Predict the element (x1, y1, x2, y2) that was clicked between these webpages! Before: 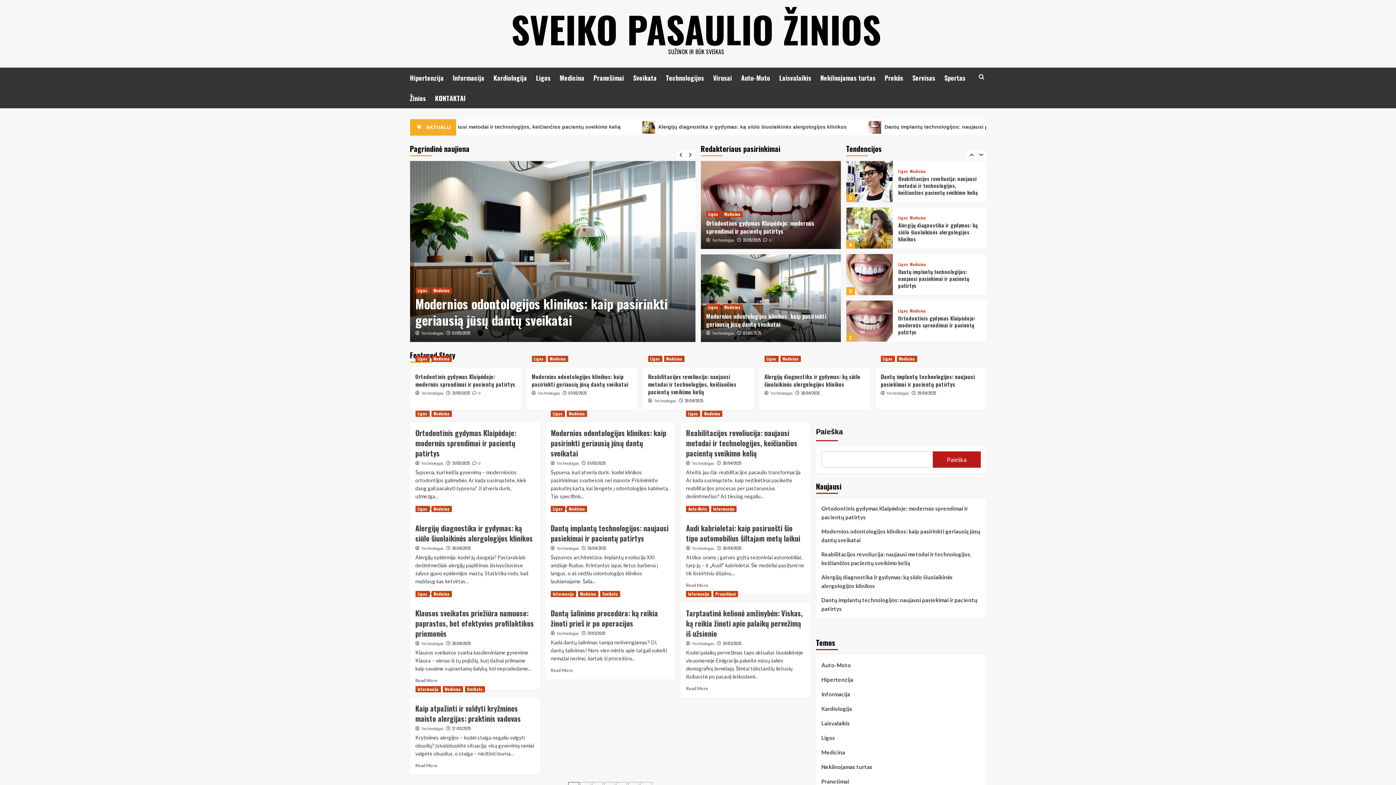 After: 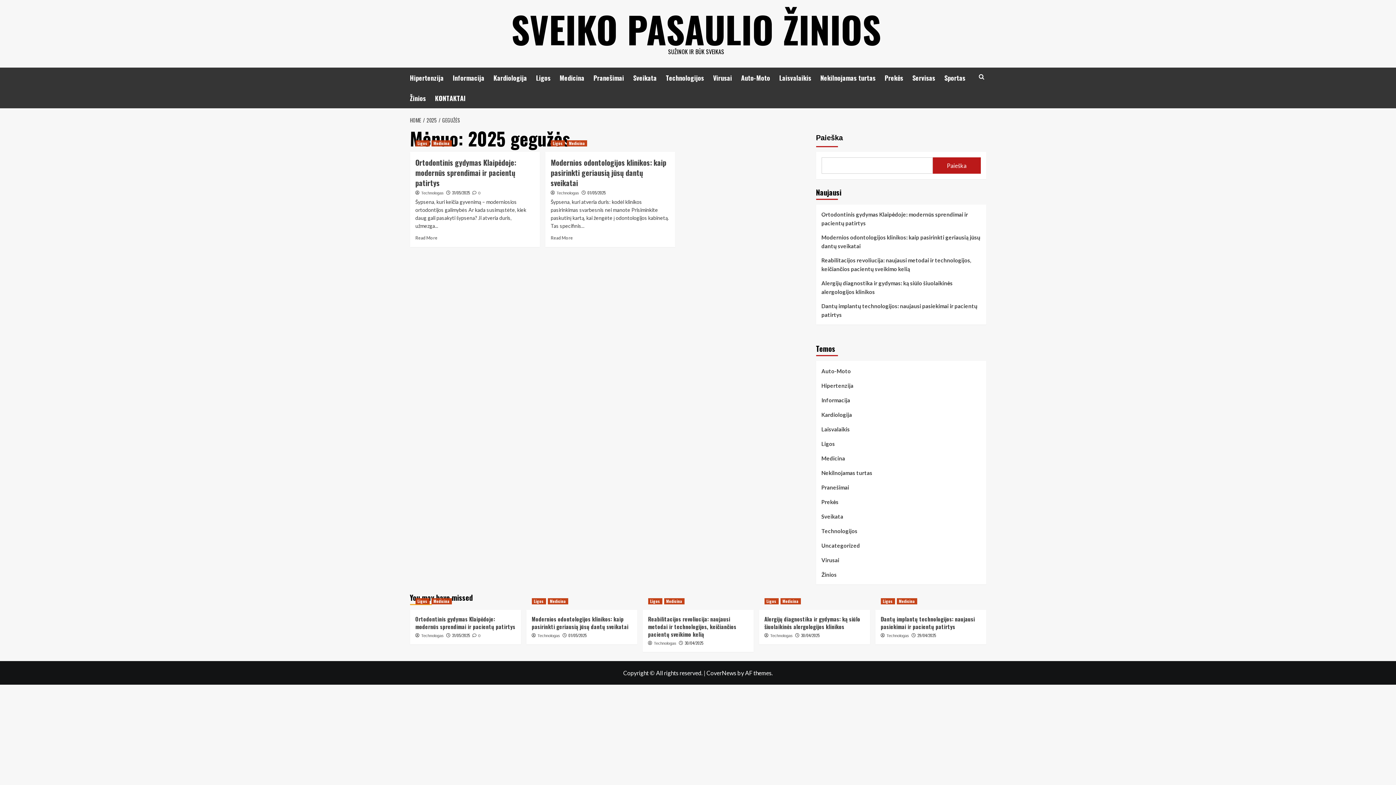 Action: bbox: (568, 390, 586, 396) label: 01/05/2025